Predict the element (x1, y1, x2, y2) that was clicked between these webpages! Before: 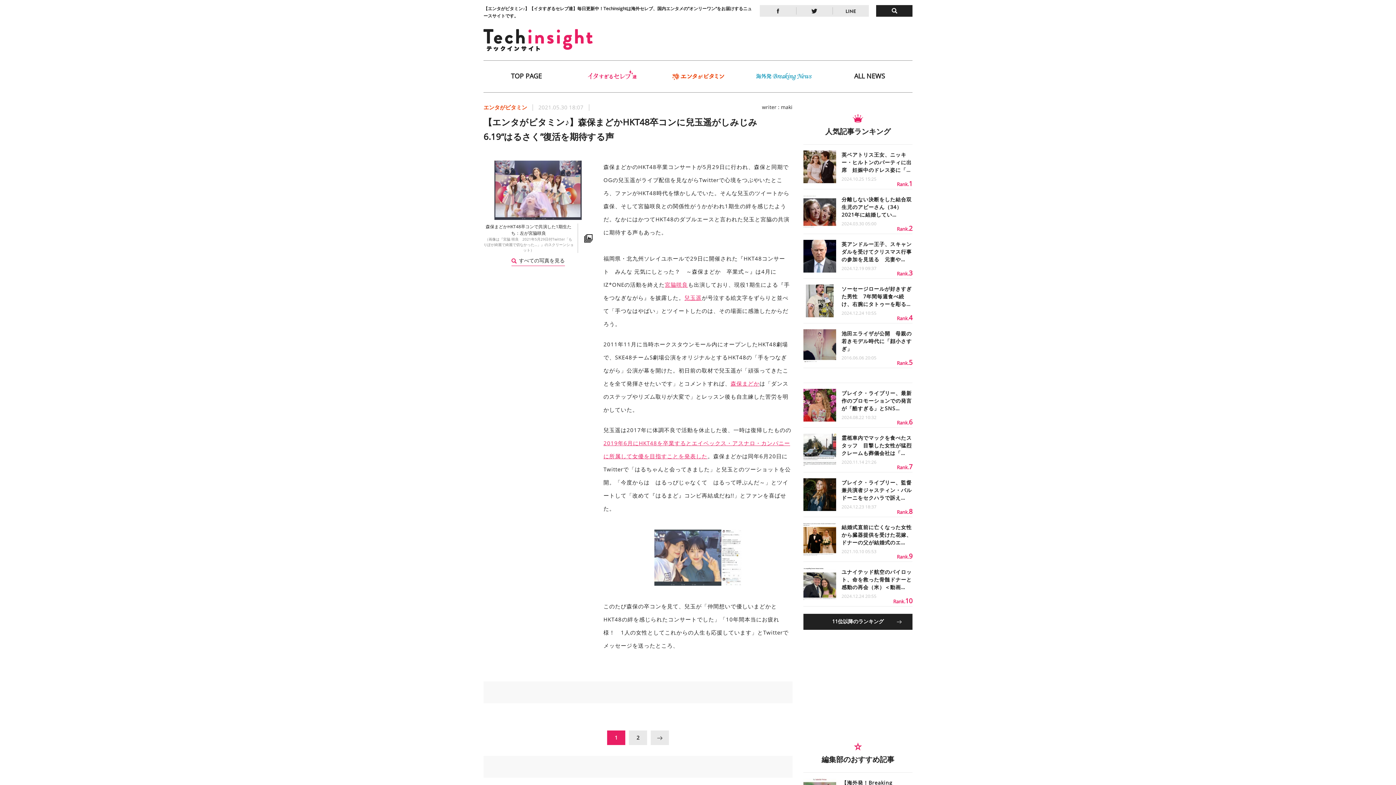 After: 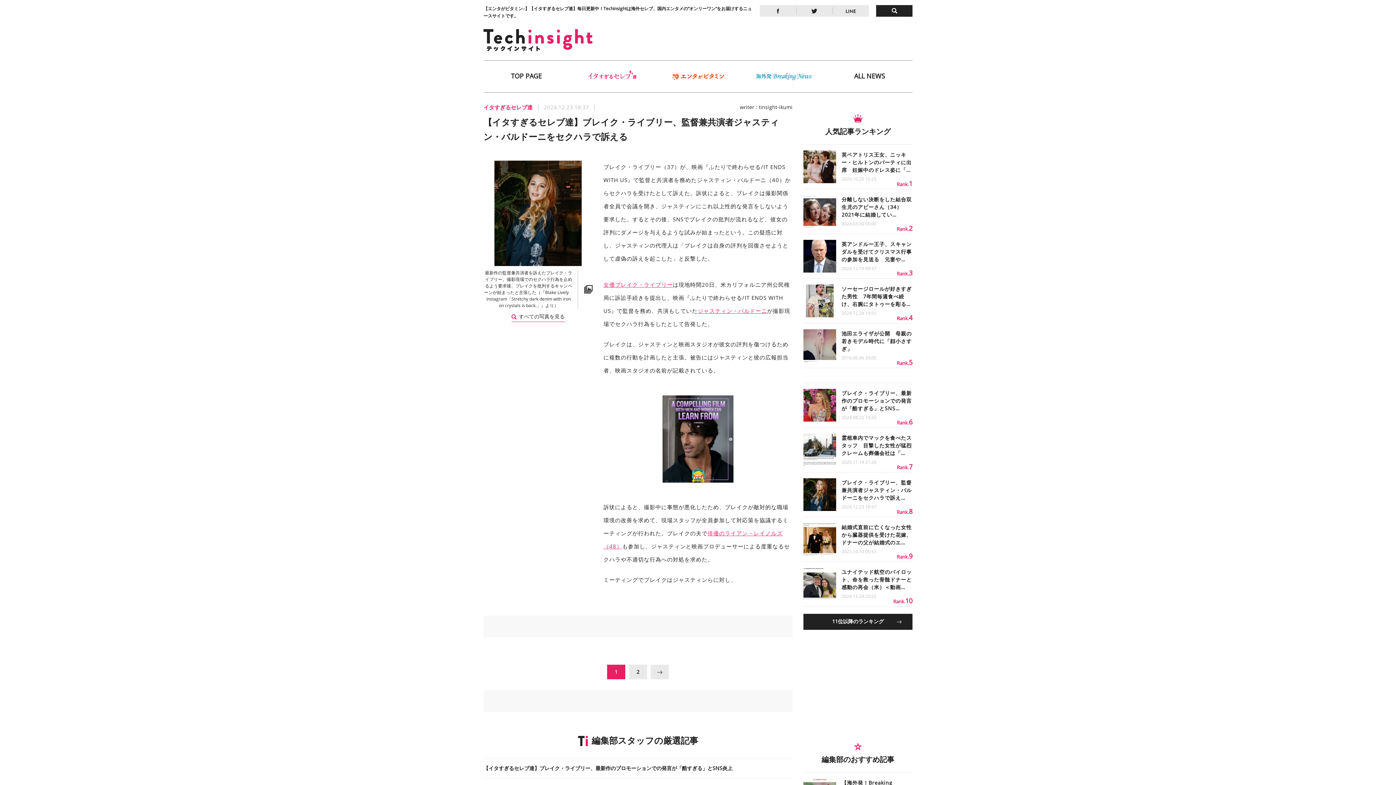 Action: bbox: (803, 472, 912, 517) label: 	
ブレイク・ライブリー、監督兼共演者ジャスティン・バルドーニをセクハラで訴え…
2024.12.23 18:37
Rank.8